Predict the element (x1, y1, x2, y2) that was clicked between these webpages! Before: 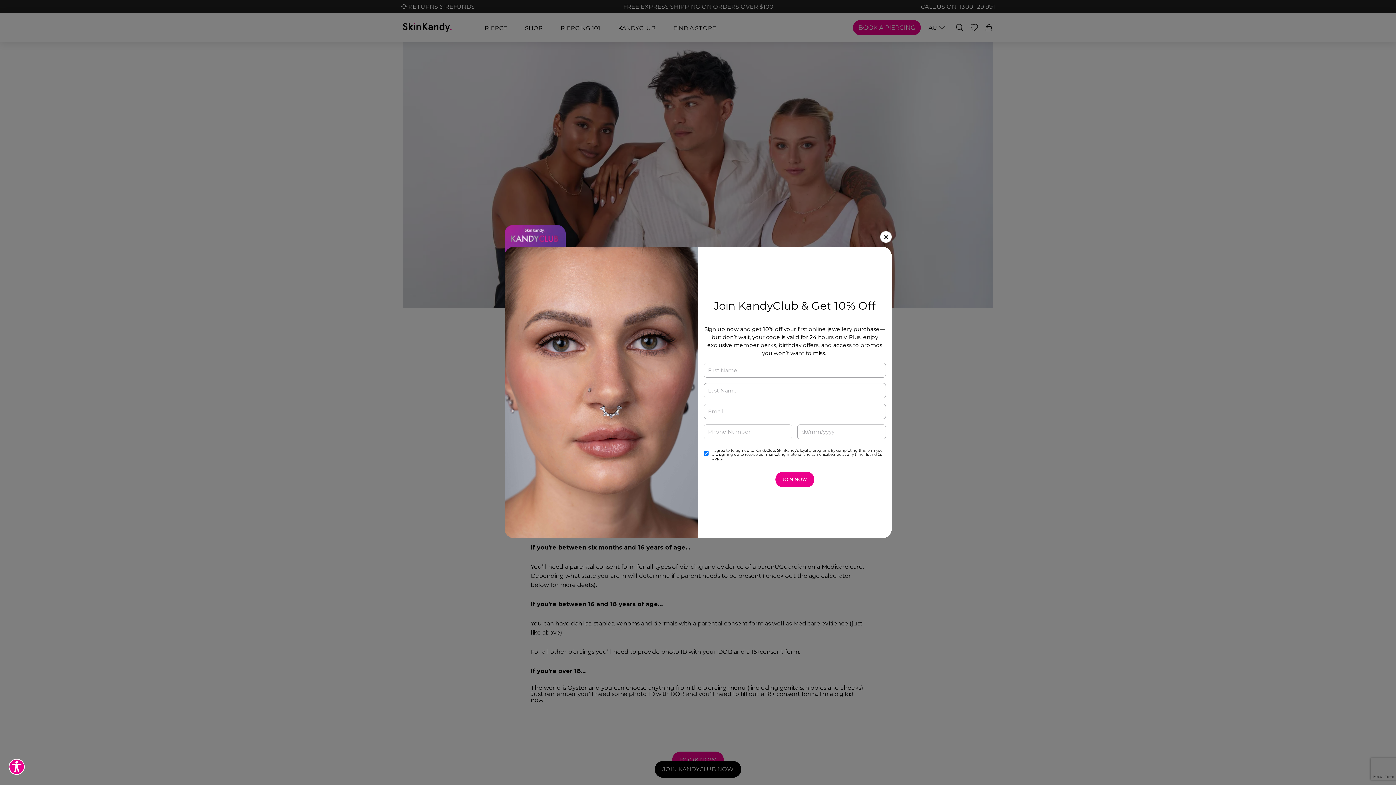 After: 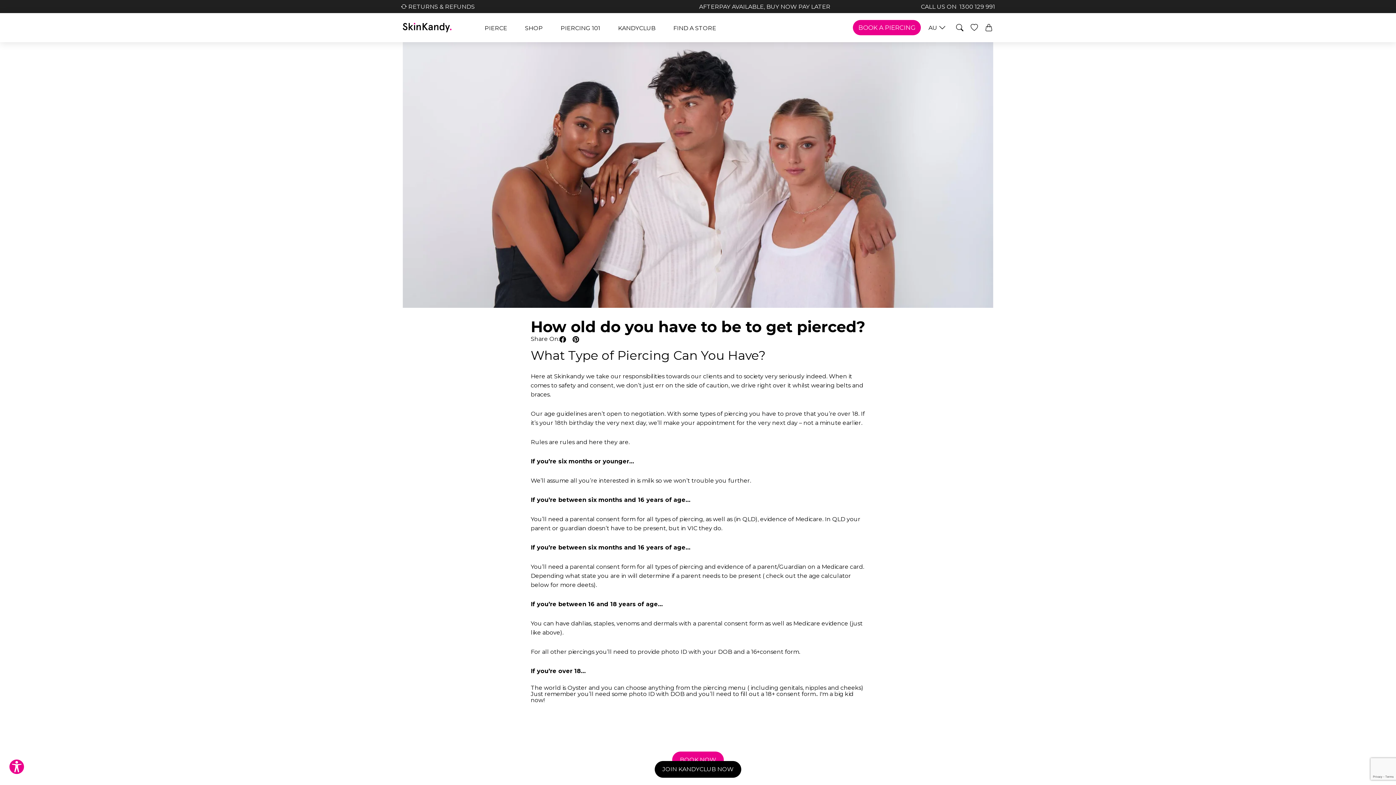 Action: bbox: (880, 231, 891, 242)